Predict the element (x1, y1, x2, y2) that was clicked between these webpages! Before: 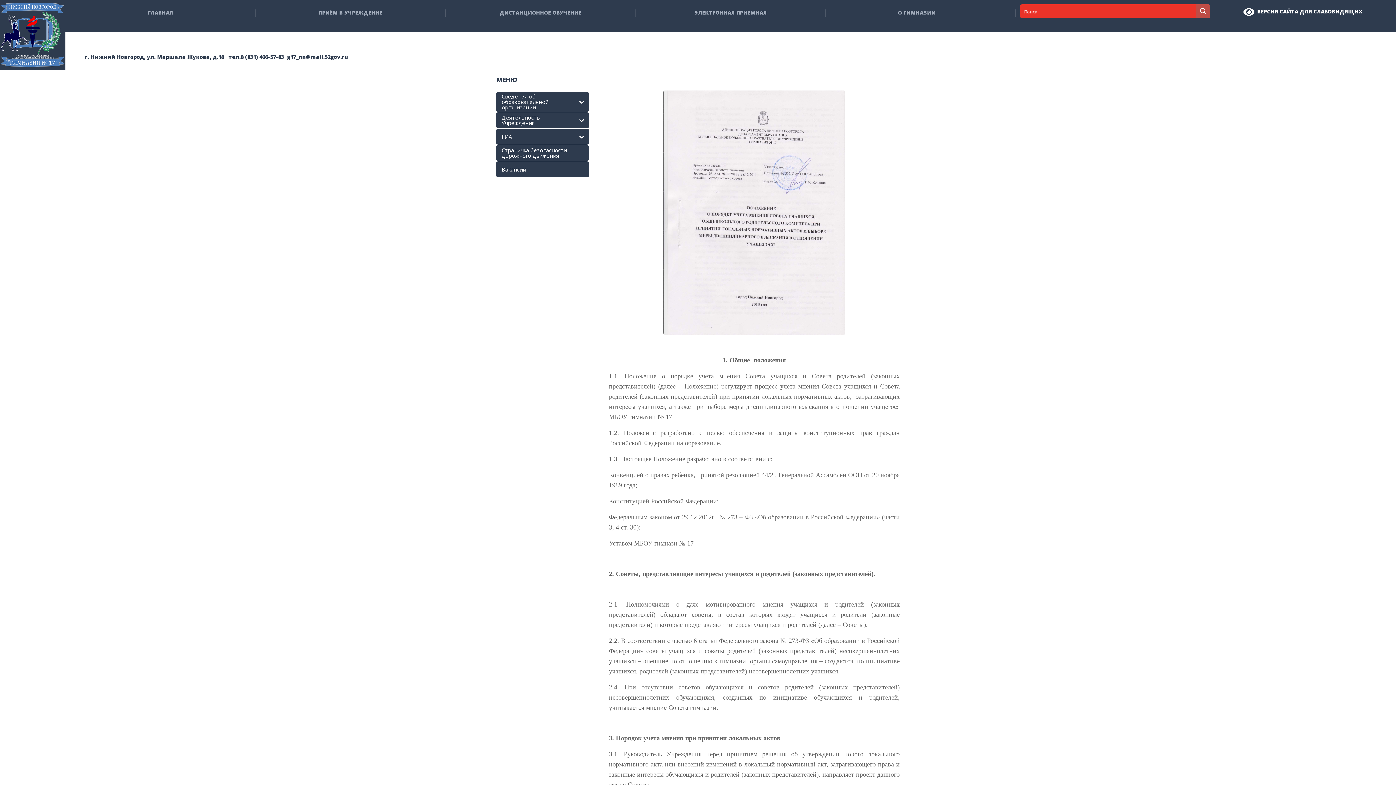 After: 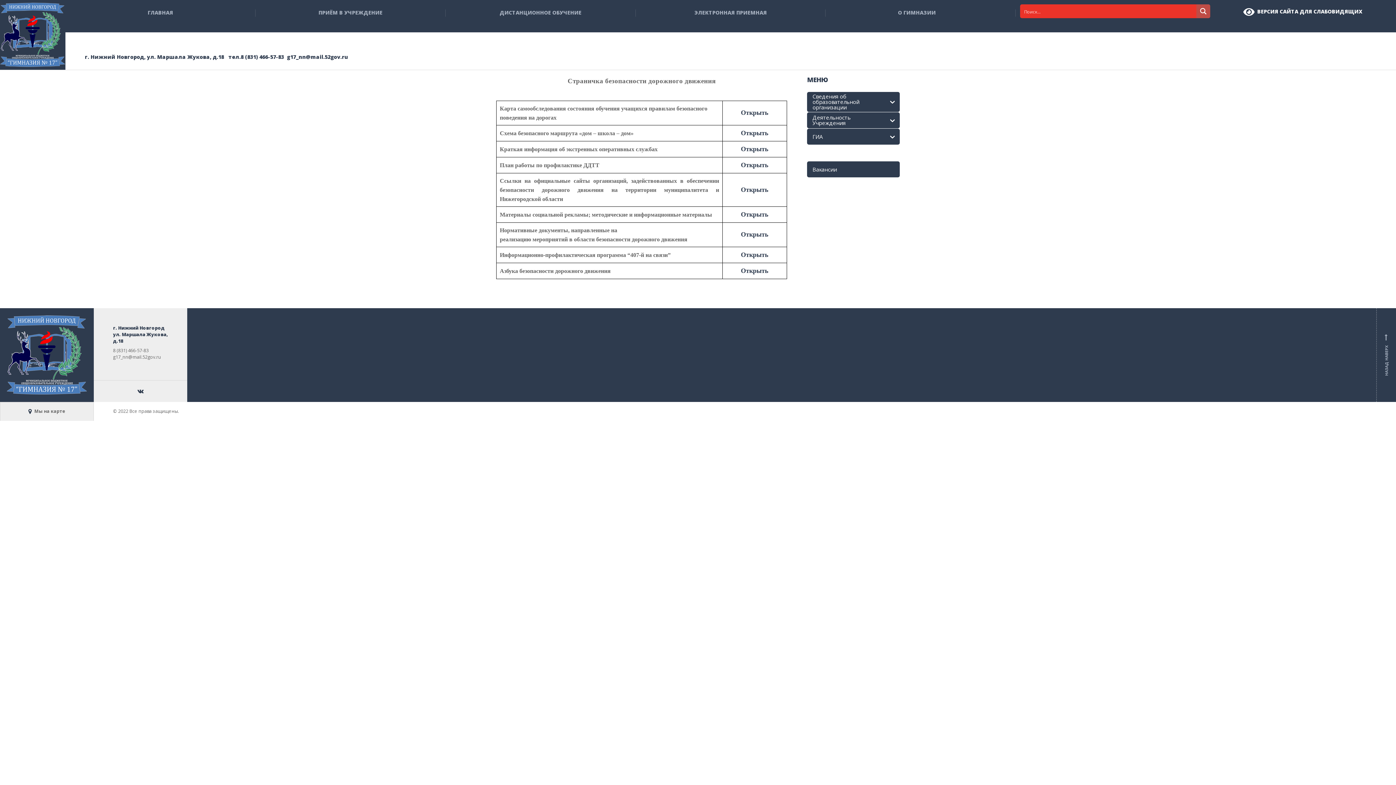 Action: bbox: (496, 145, 589, 161) label: Страничка безопасности дорожного движения